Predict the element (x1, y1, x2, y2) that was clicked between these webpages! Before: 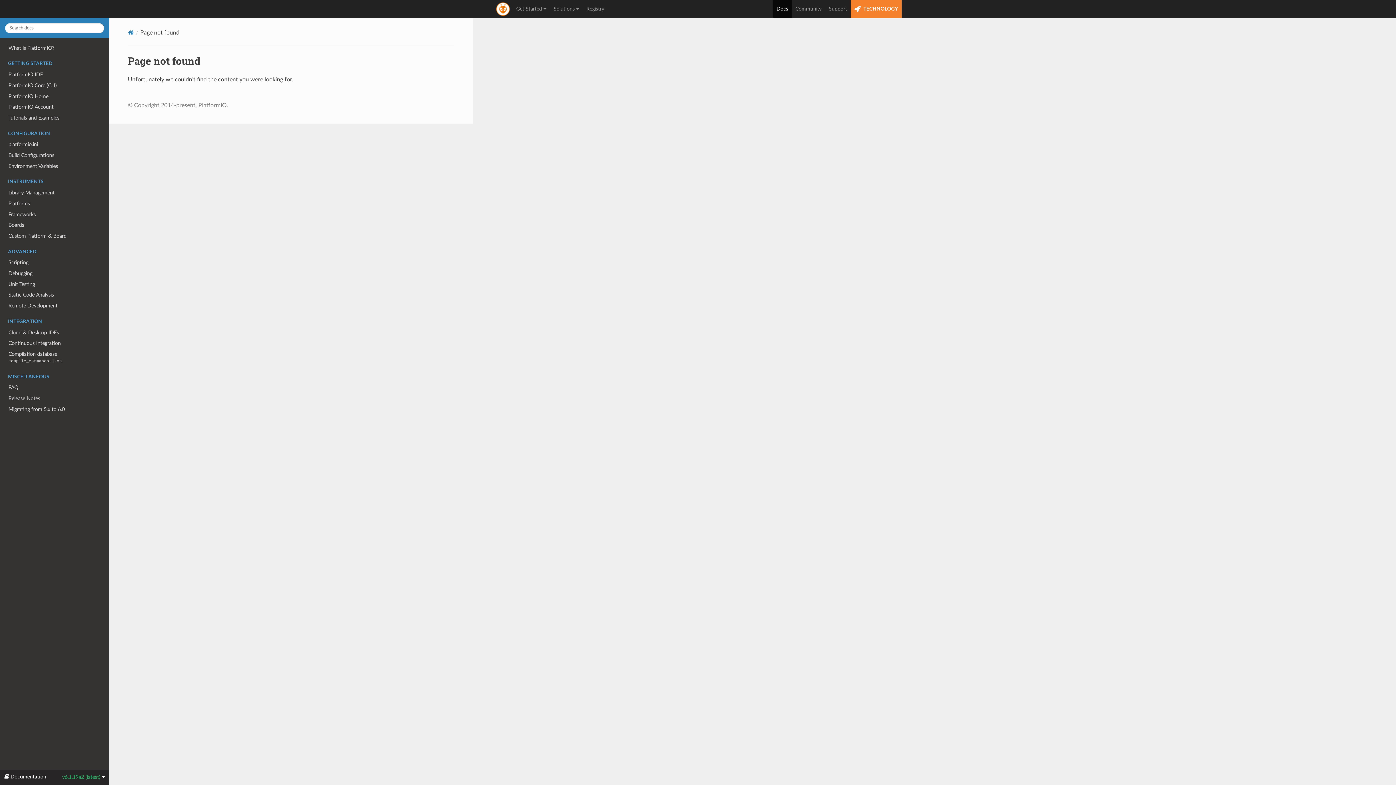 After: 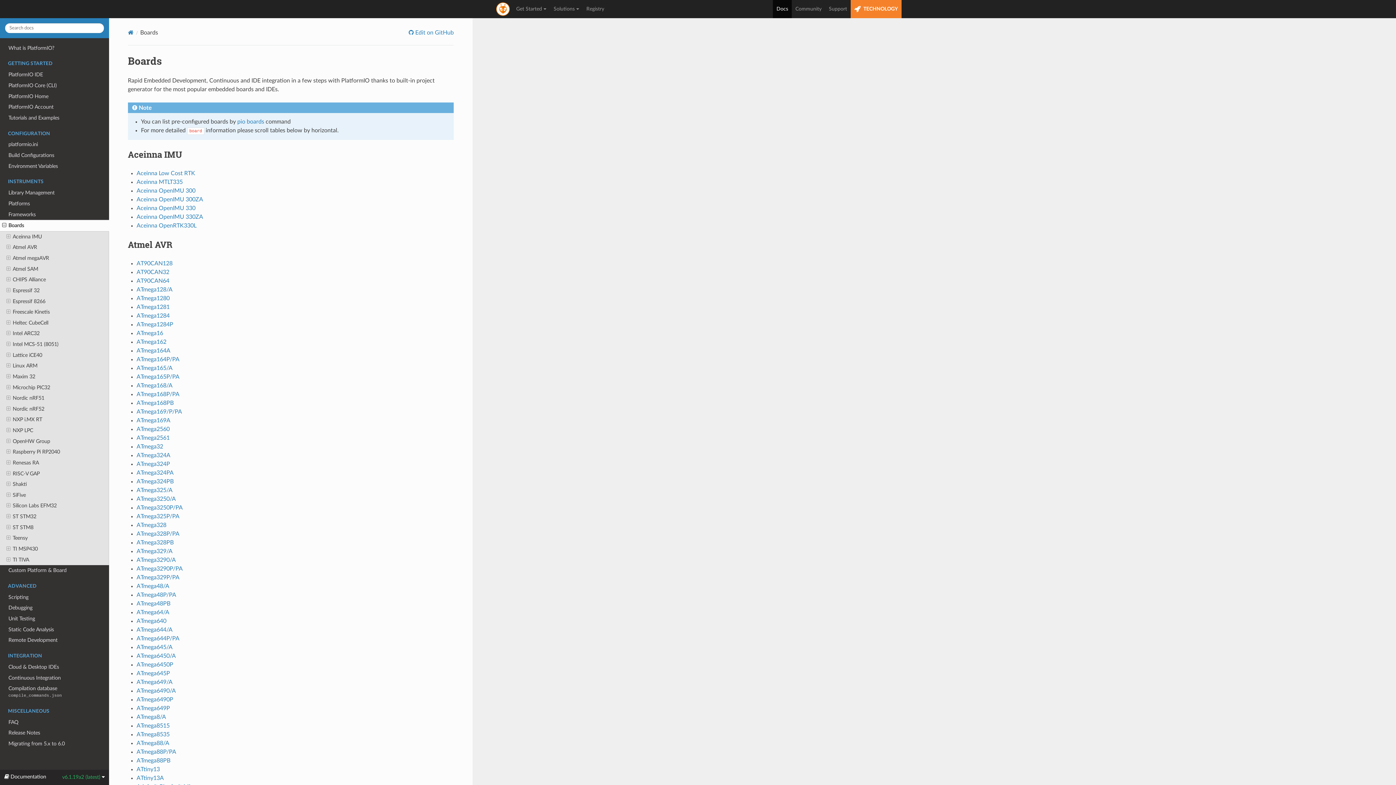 Action: label: Boards bbox: (0, 220, 109, 230)